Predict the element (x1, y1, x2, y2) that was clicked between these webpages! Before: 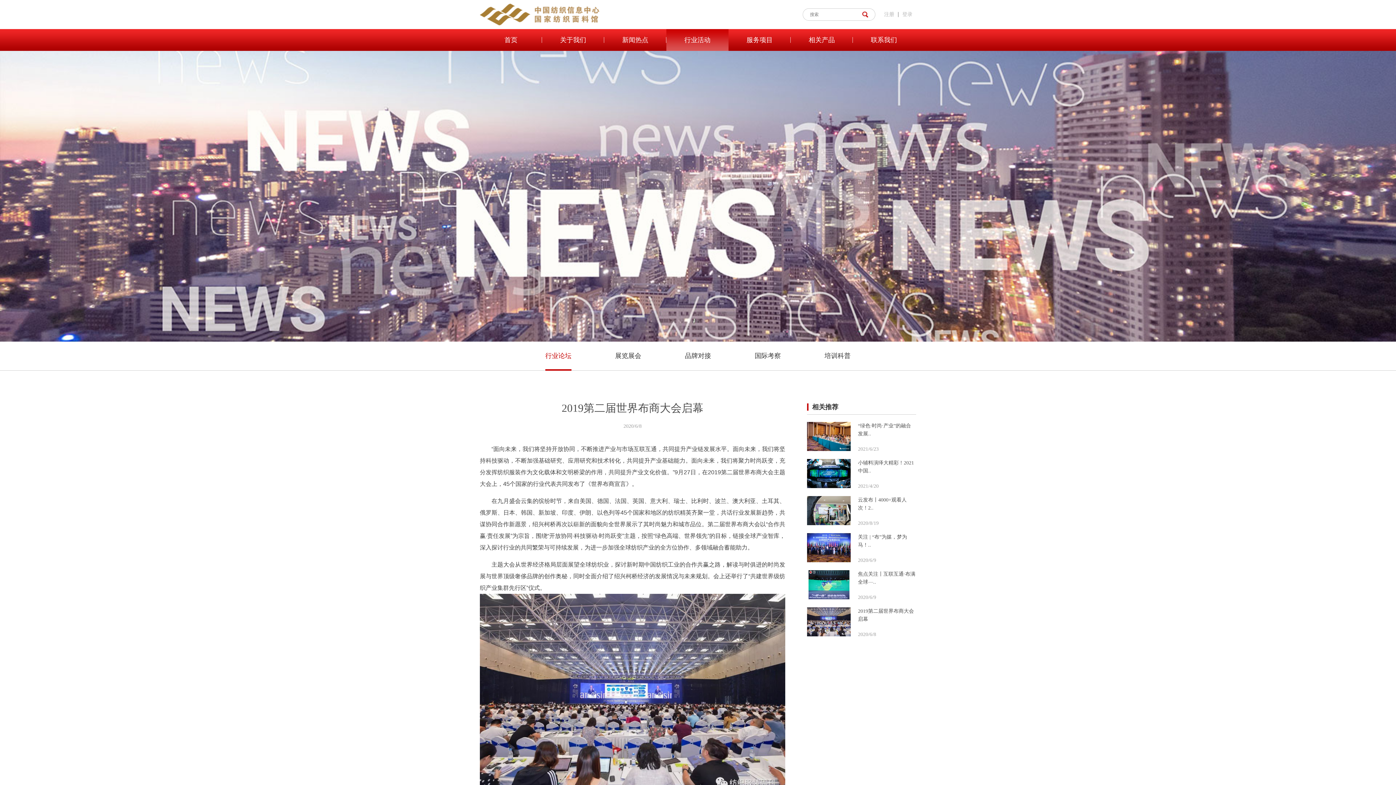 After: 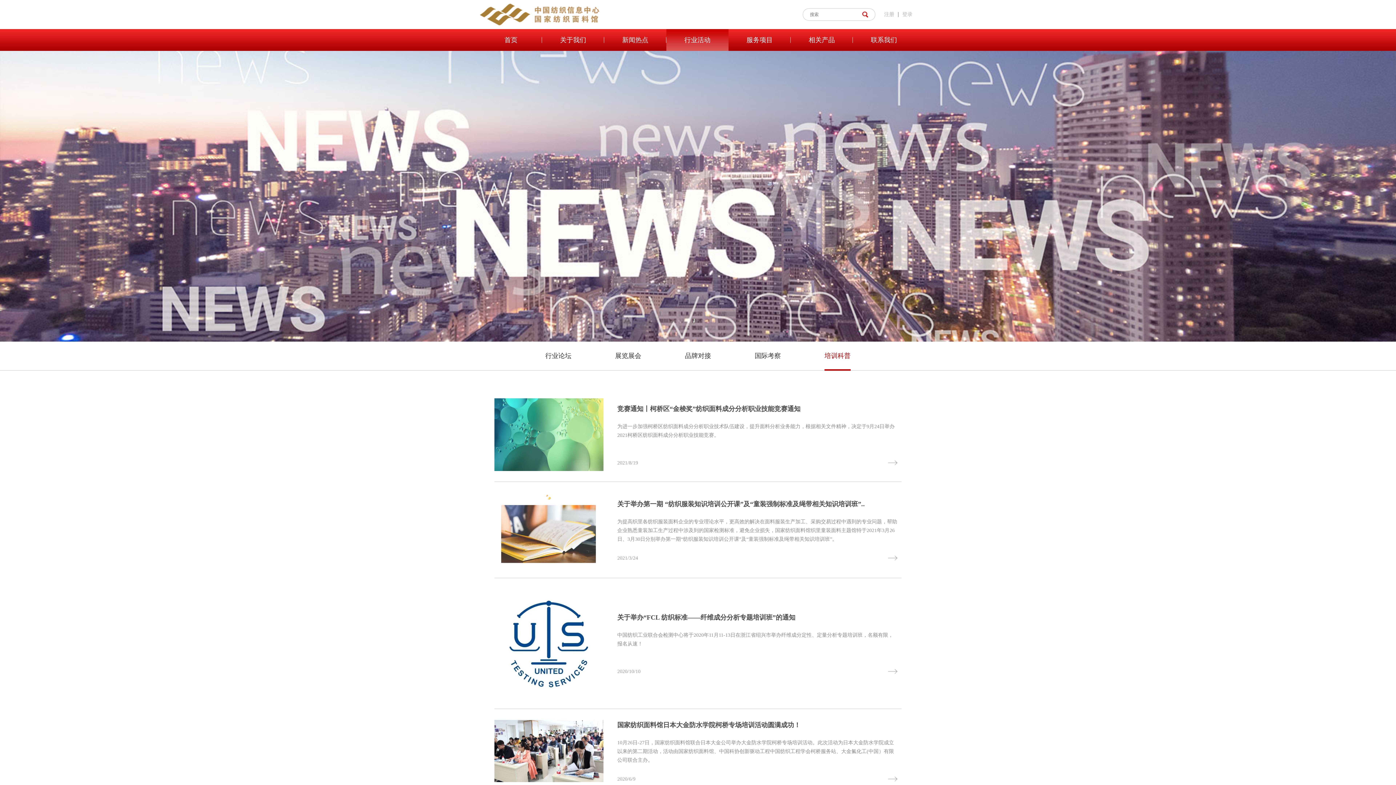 Action: label: 培训科普 bbox: (824, 341, 850, 370)